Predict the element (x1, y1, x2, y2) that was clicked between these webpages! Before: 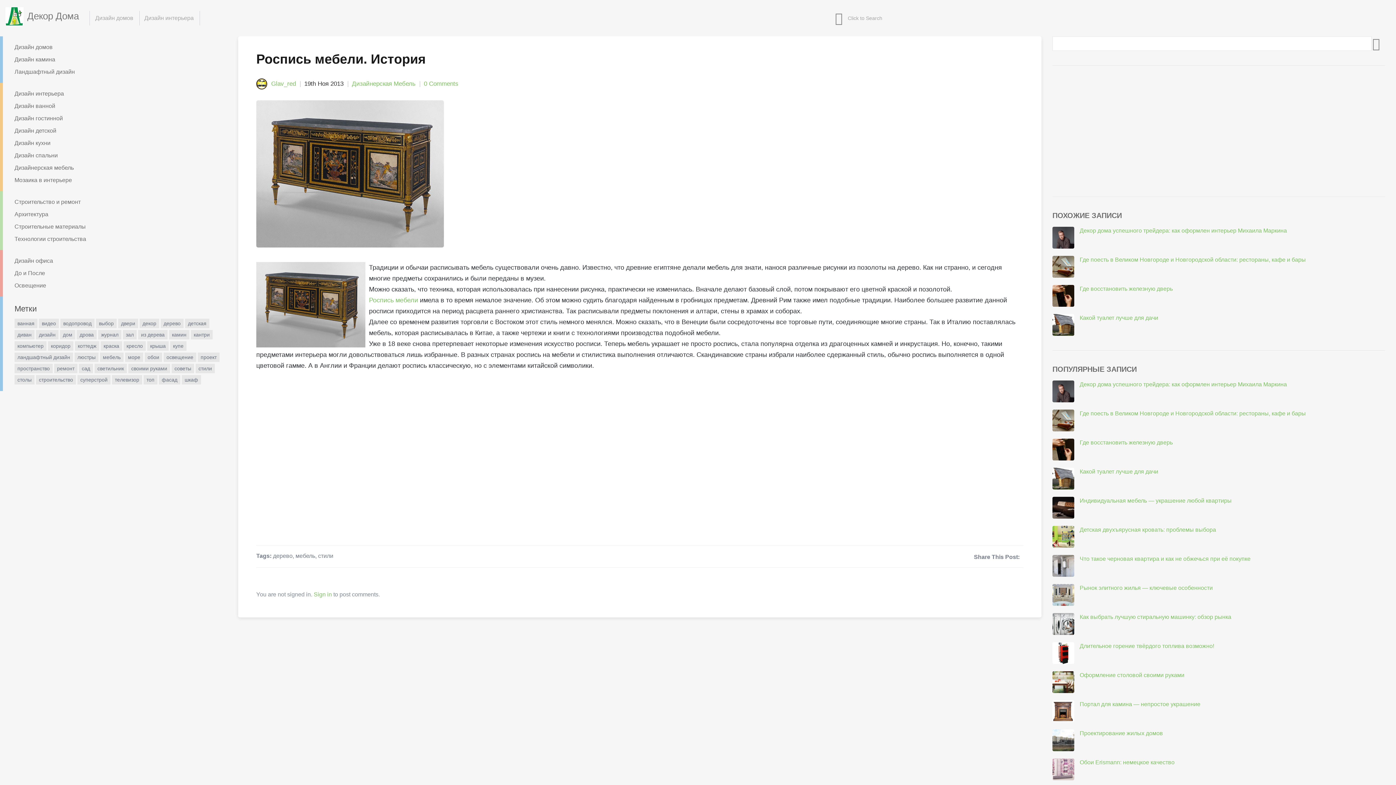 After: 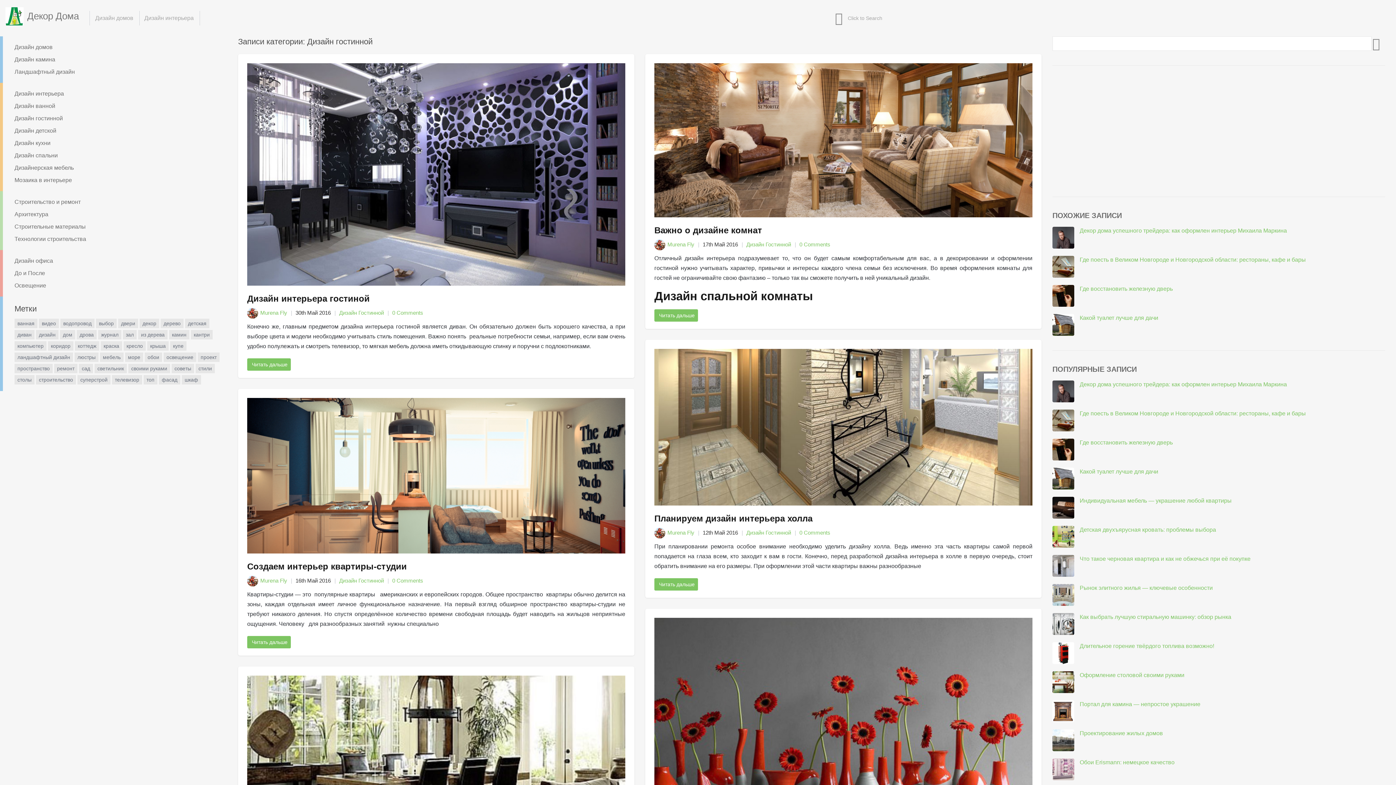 Action: label: Дизайн гостинной bbox: (2, 112, 226, 124)